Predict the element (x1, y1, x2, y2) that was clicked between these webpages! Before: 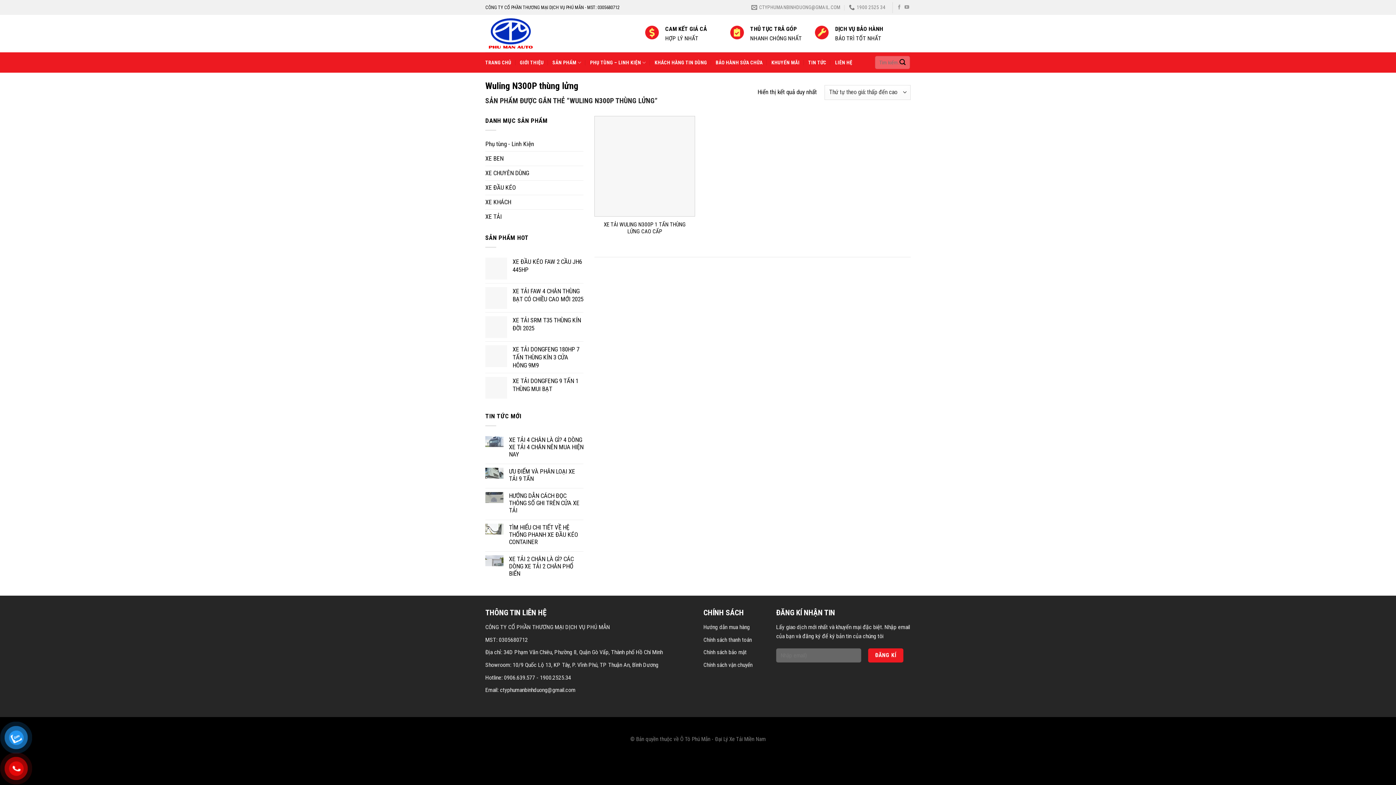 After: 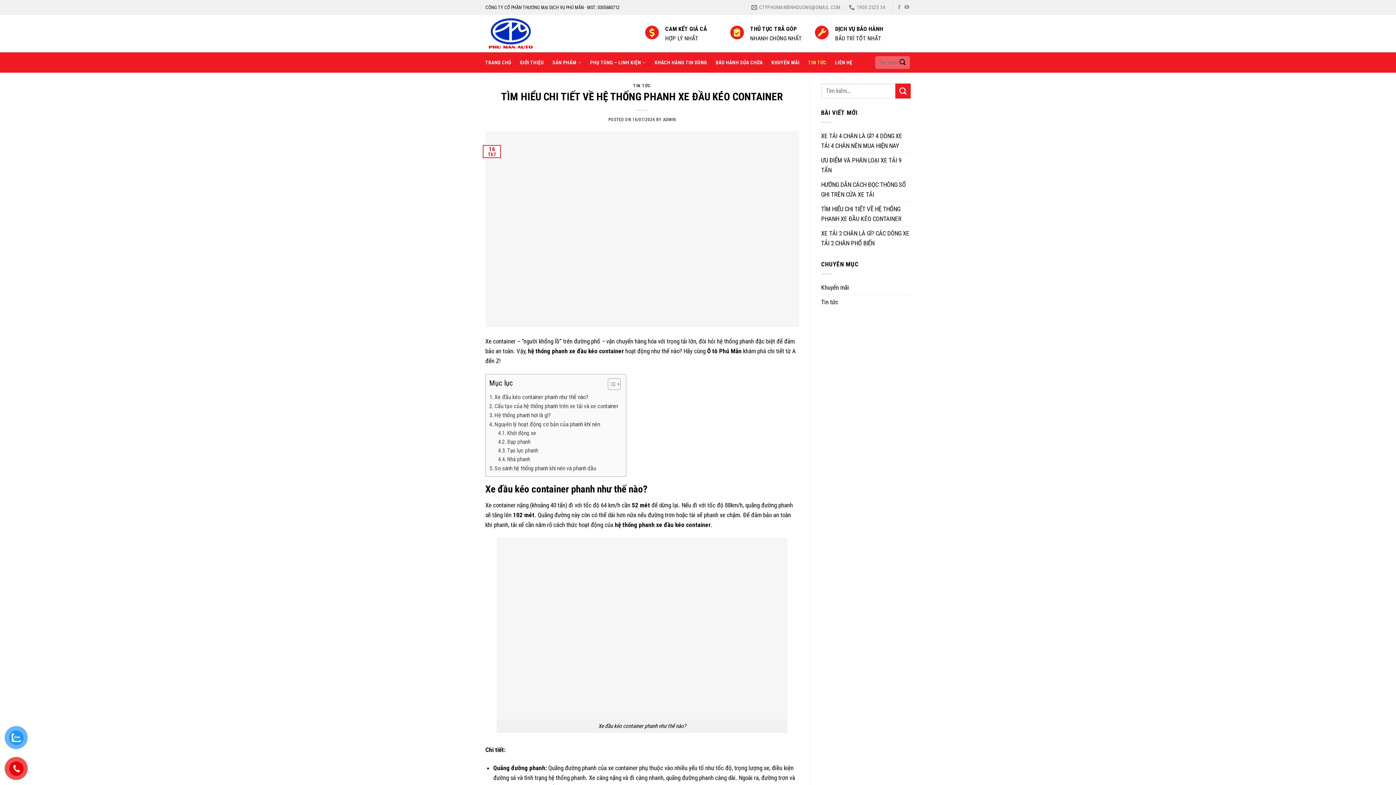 Action: label: TÌM HIỂU CHI TIẾT VỀ HỆ THỐNG PHANH XE ĐẦU KÉO CONTAINER bbox: (509, 524, 583, 545)